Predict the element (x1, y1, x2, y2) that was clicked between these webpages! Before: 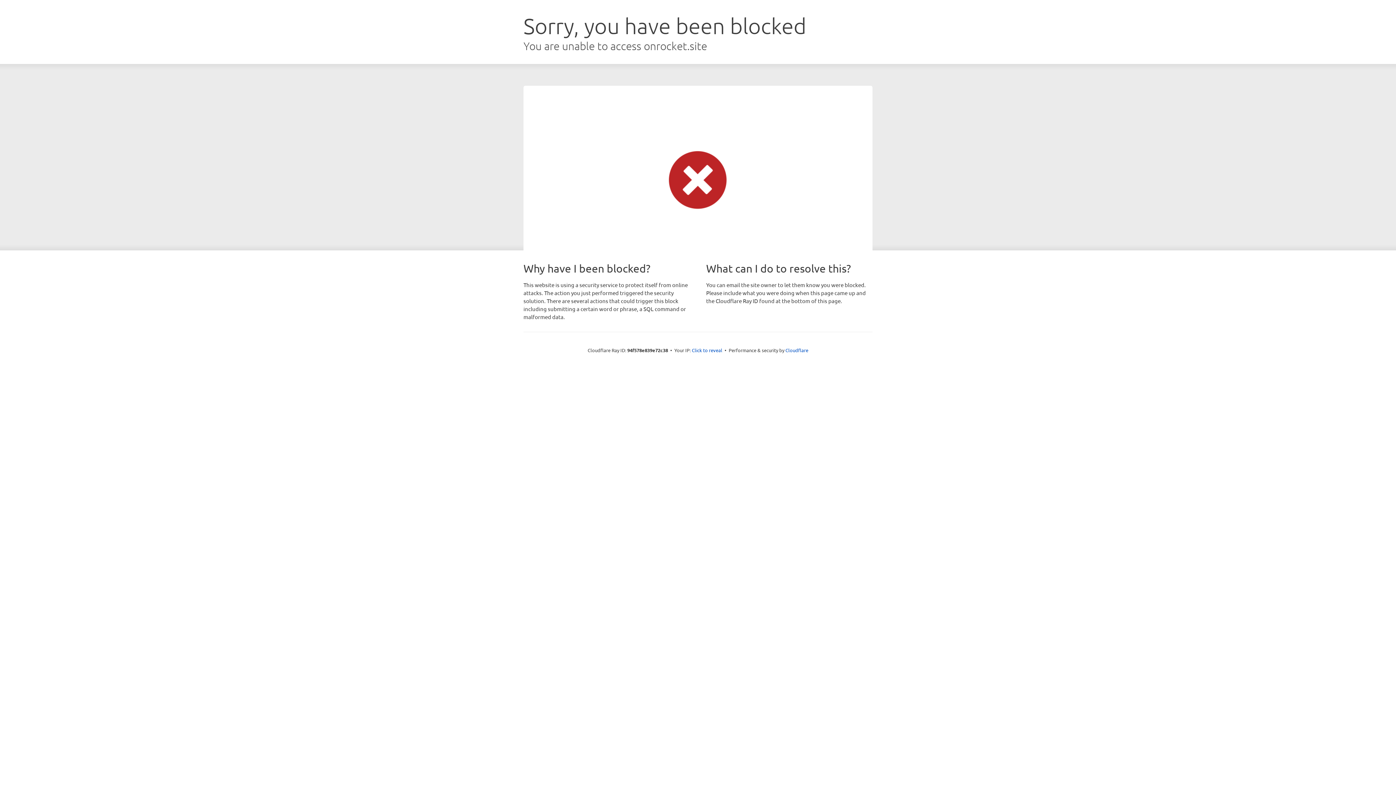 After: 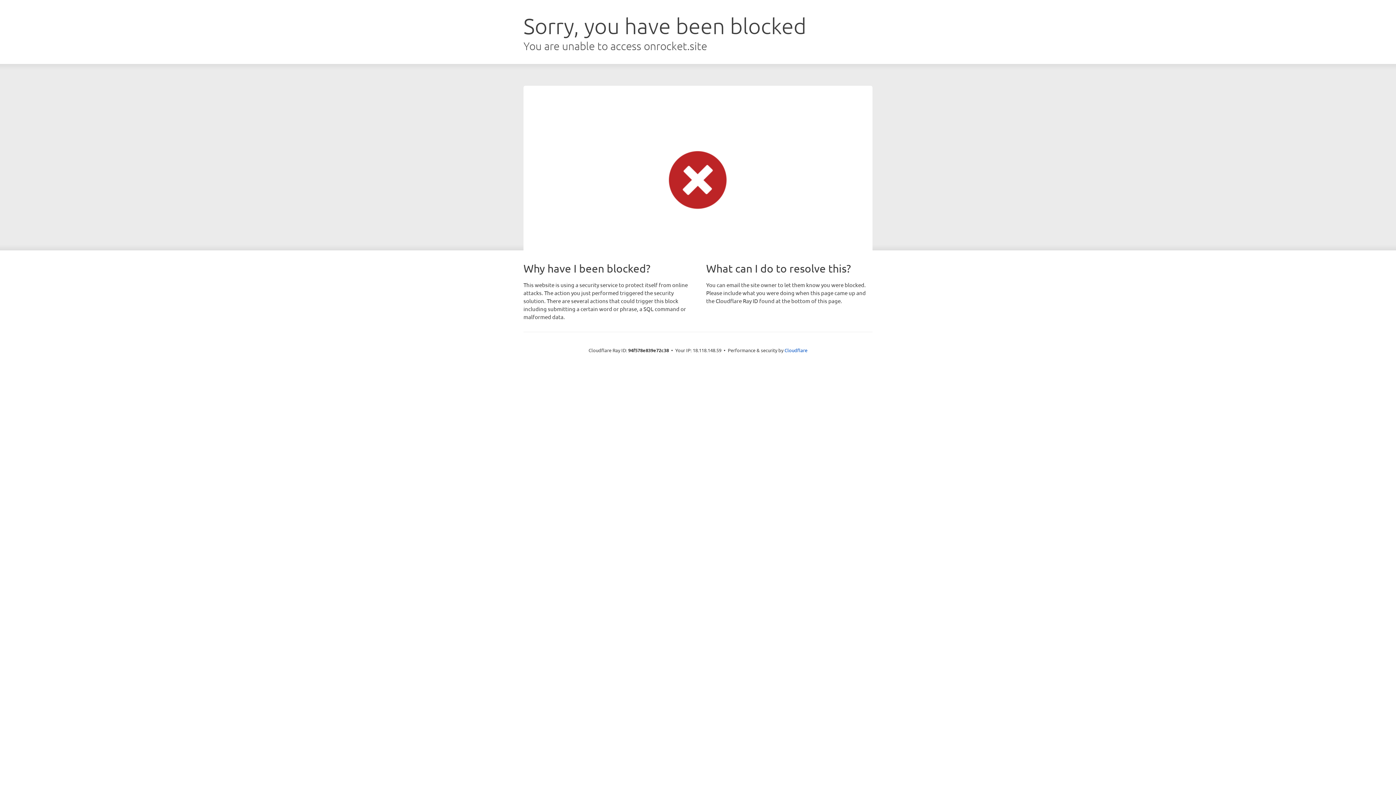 Action: bbox: (692, 346, 722, 353) label: Click to reveal